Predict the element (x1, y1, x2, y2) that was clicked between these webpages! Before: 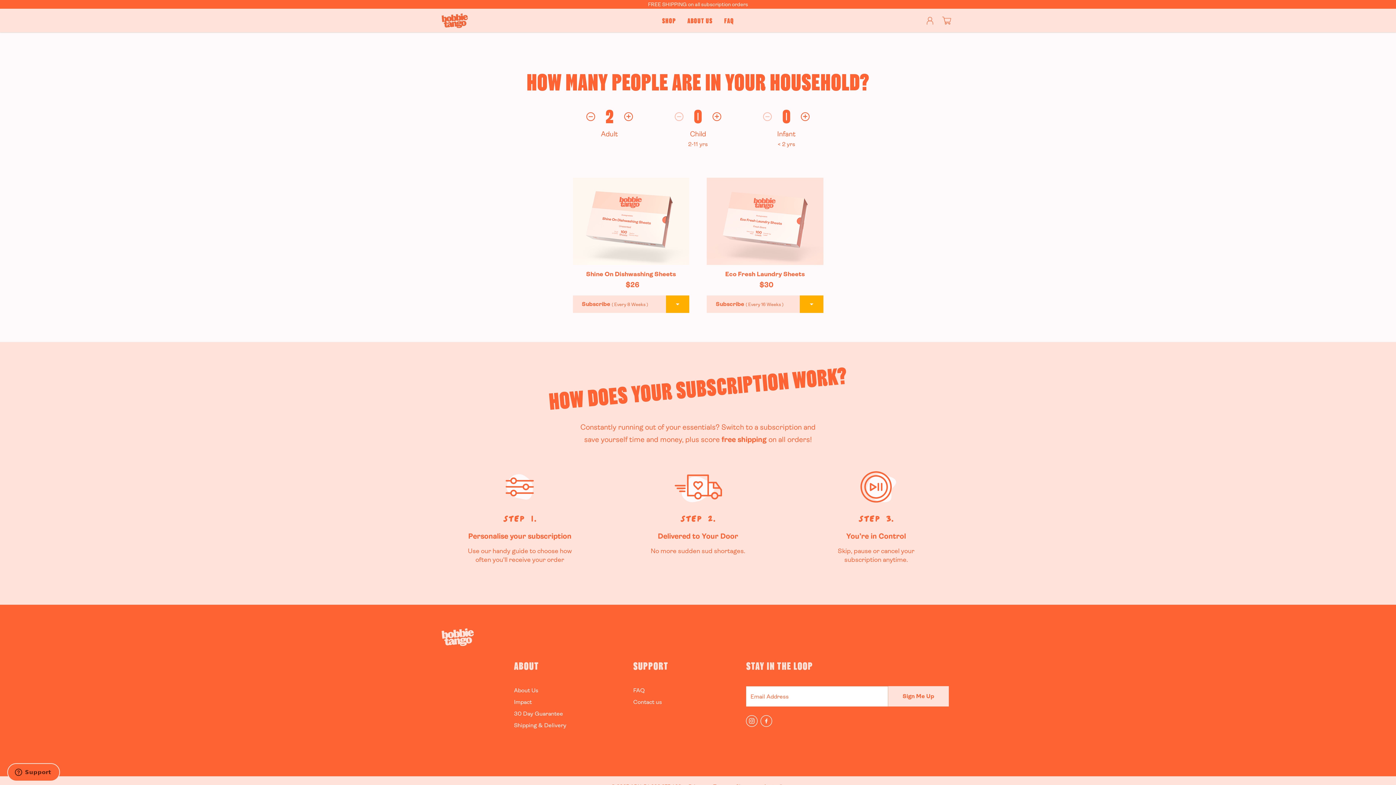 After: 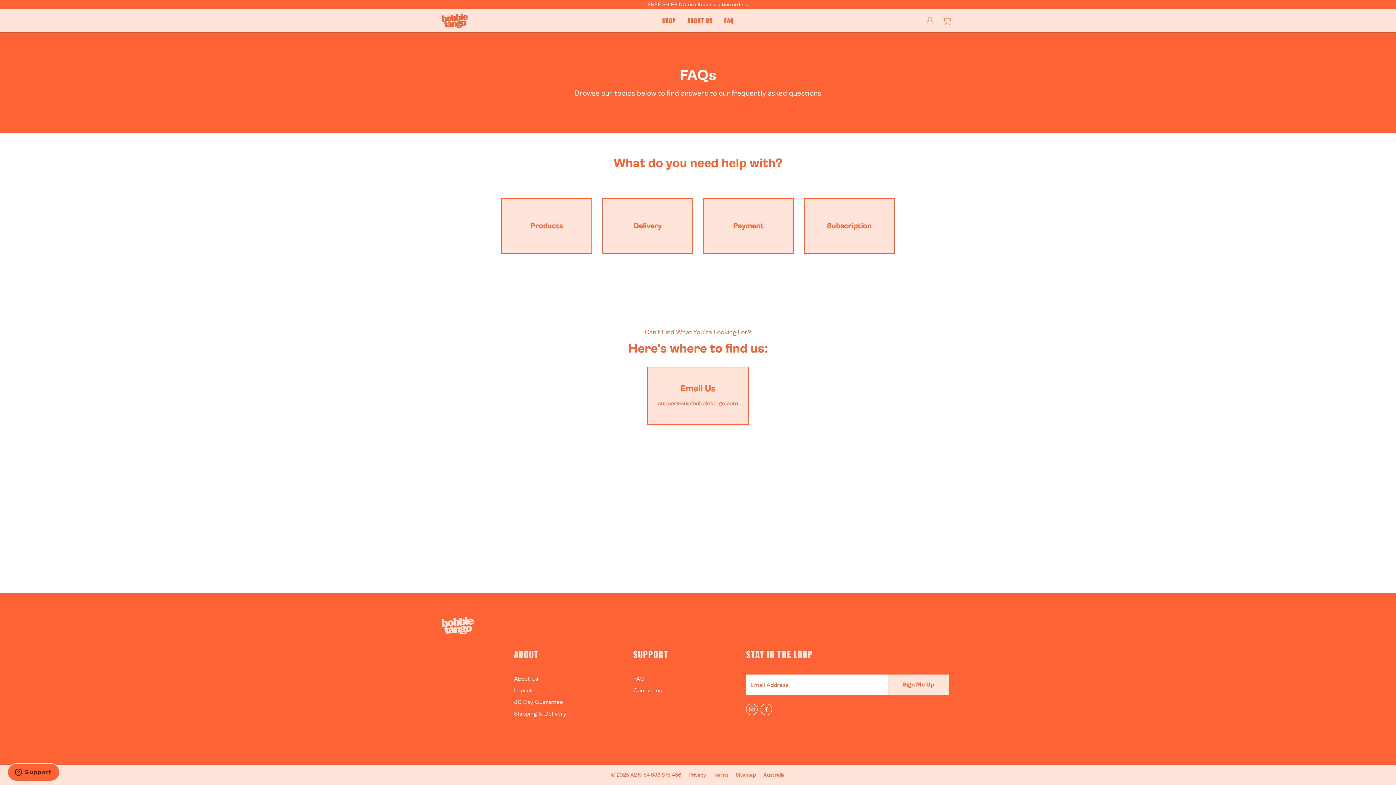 Action: bbox: (724, 8, 734, 32) label: FAQ